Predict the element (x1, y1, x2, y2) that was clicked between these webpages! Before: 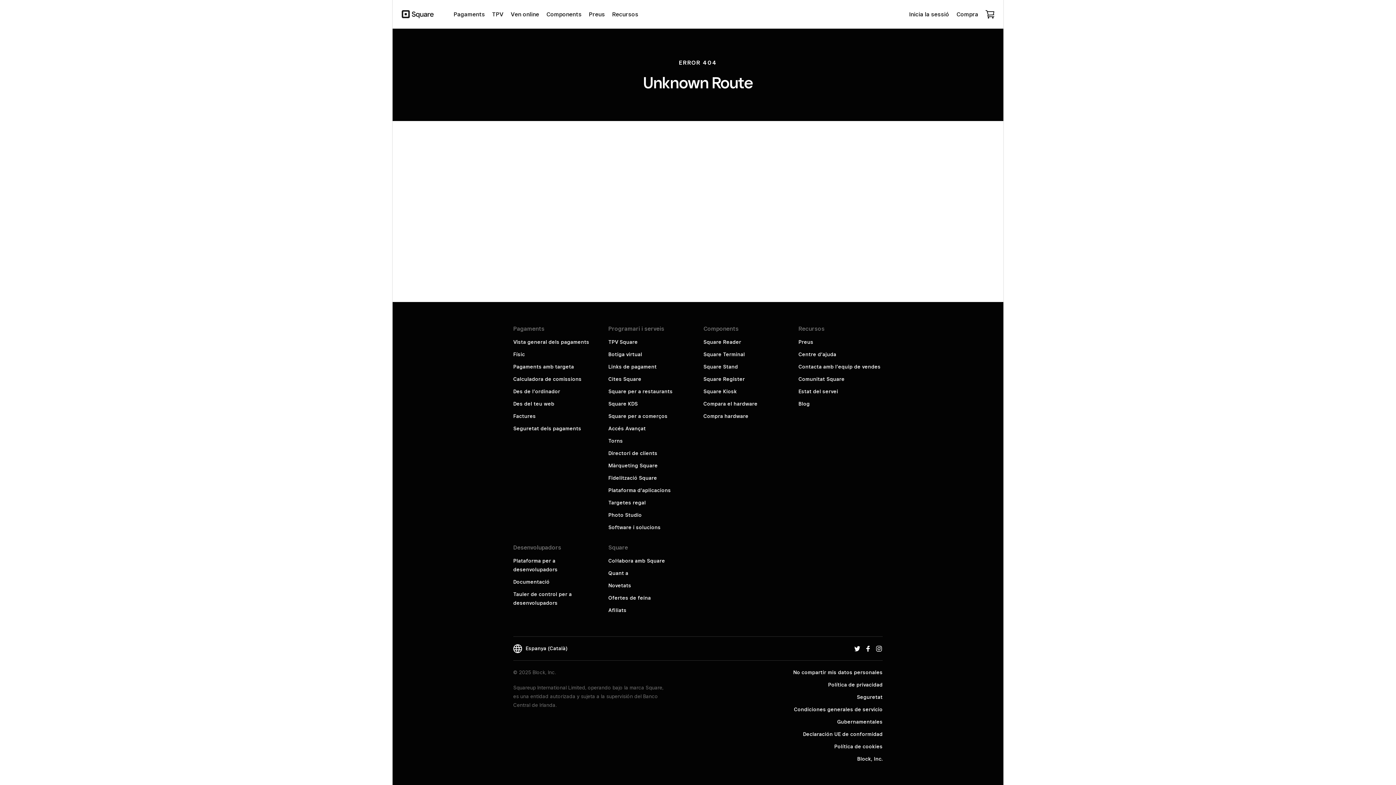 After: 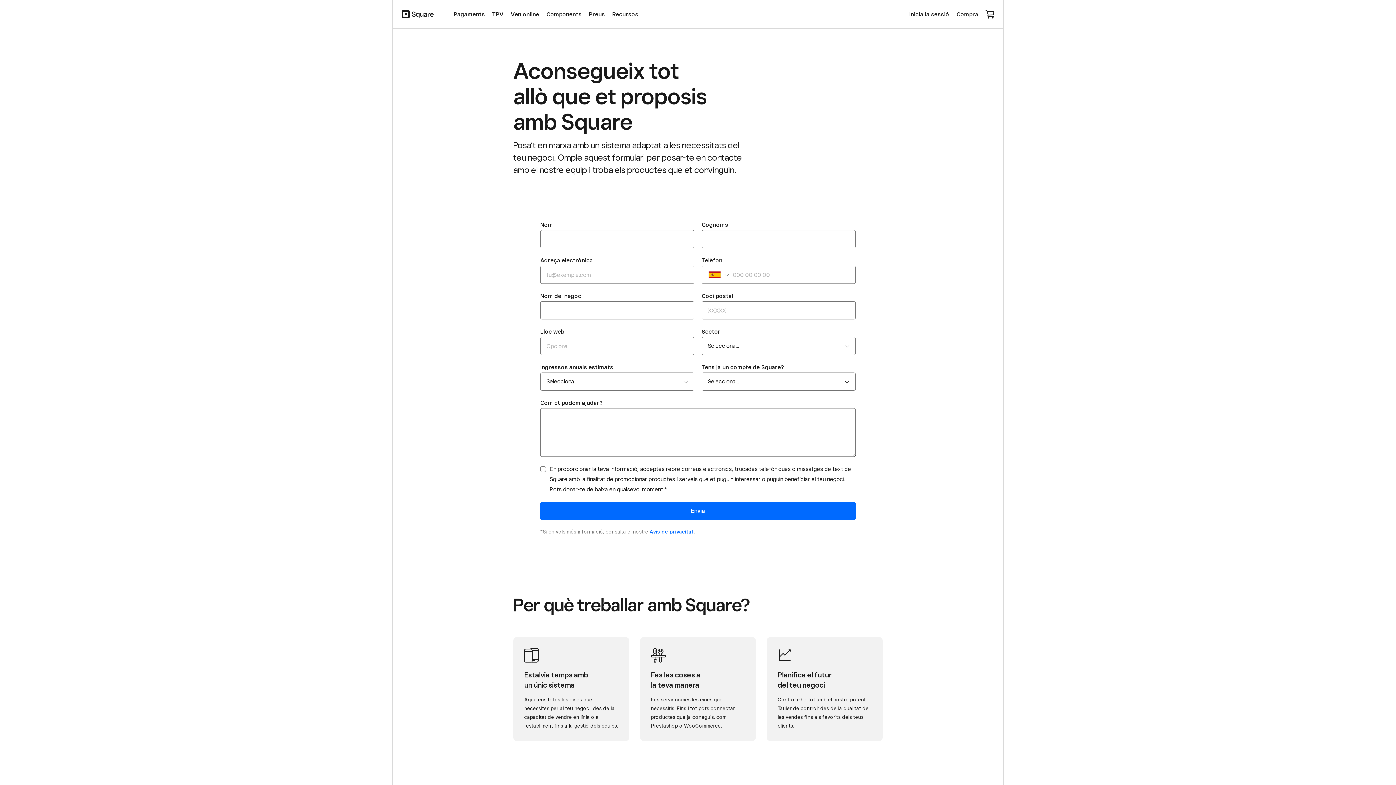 Action: bbox: (798, 363, 880, 369) label: Contacta amb l’equip de vendes